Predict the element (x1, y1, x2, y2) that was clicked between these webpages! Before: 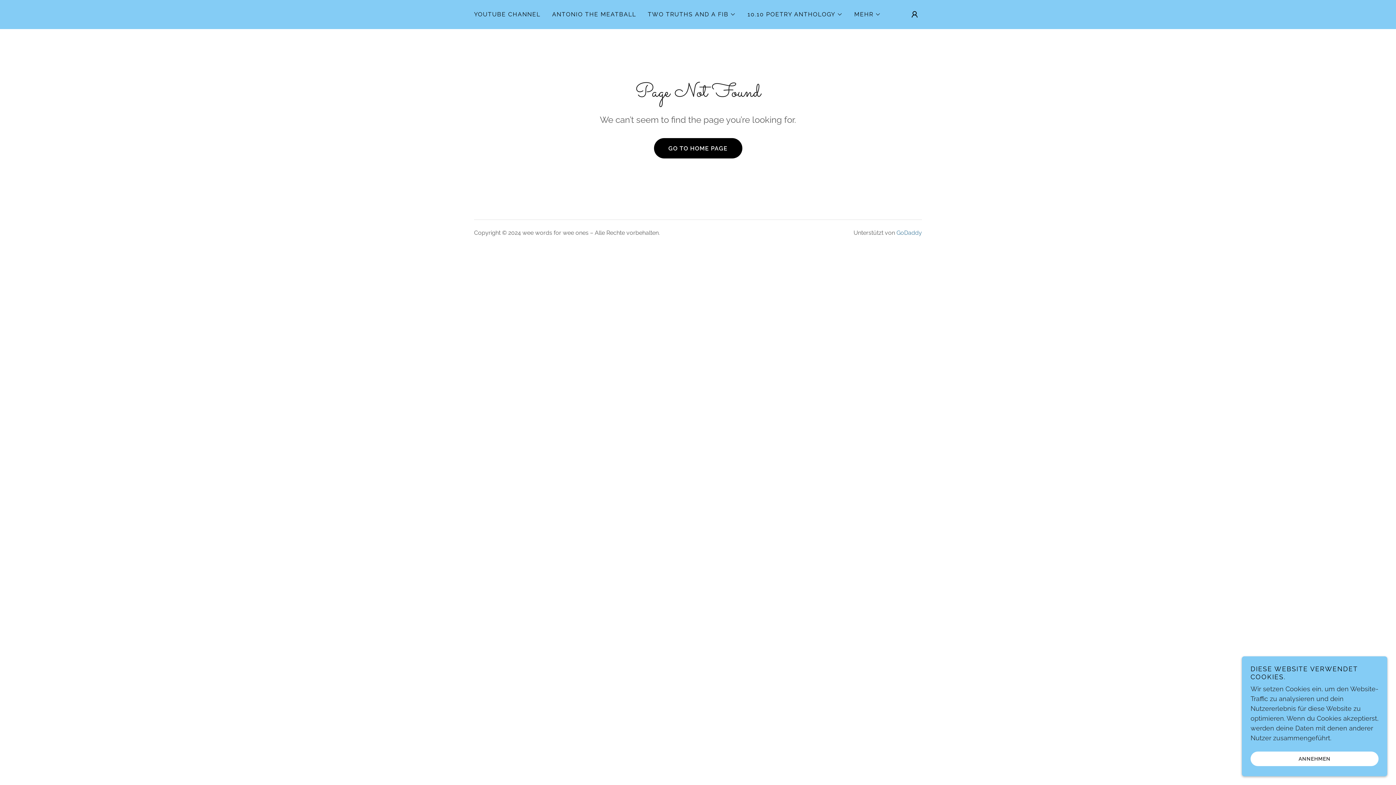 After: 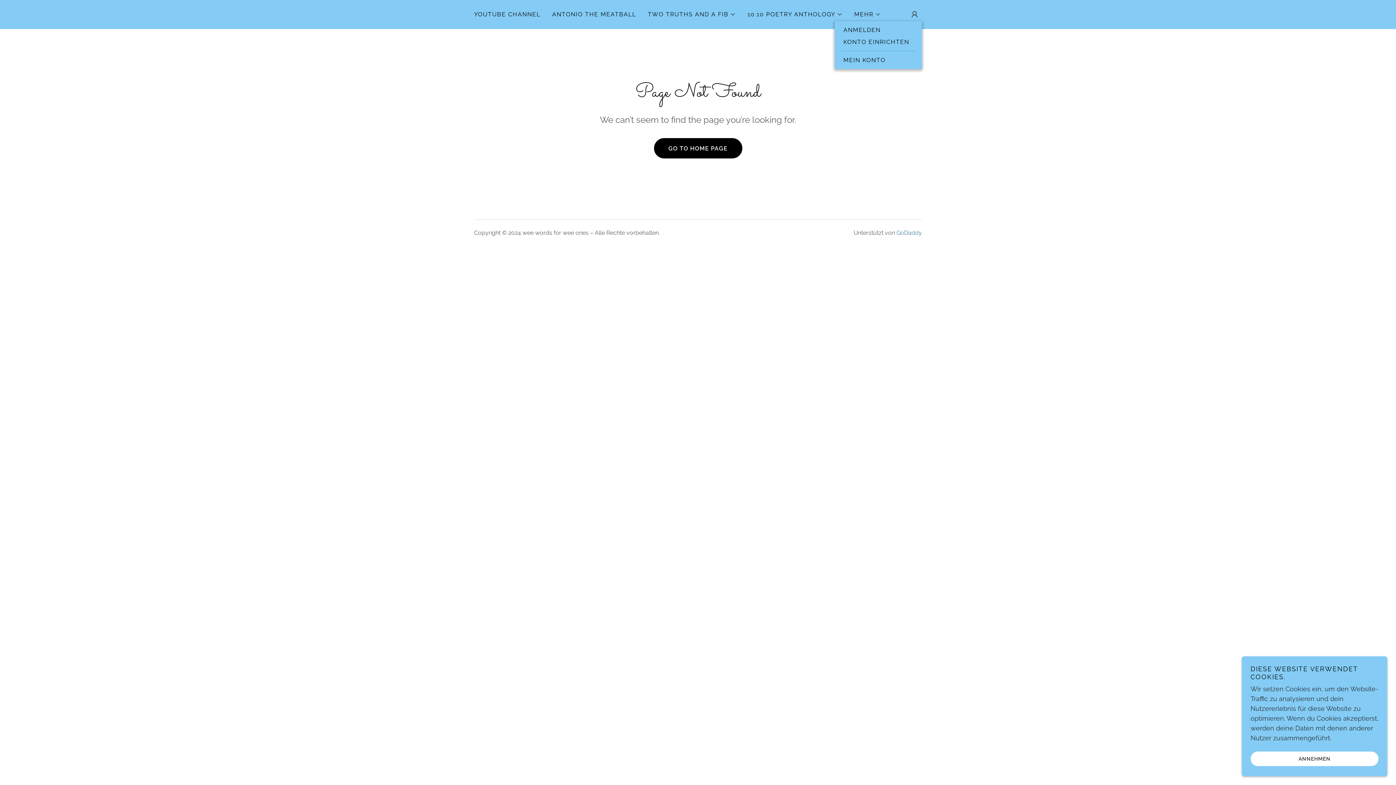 Action: bbox: (907, 7, 922, 21)